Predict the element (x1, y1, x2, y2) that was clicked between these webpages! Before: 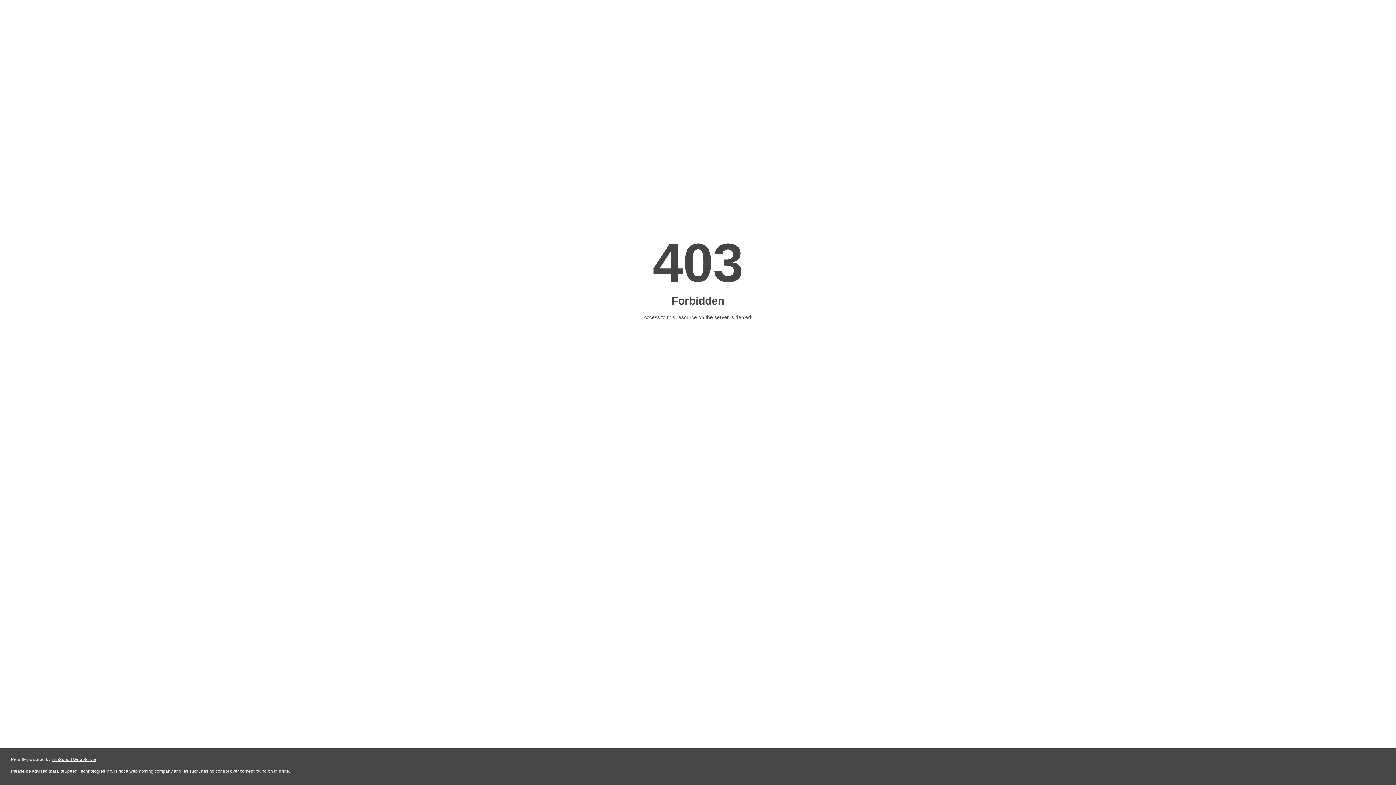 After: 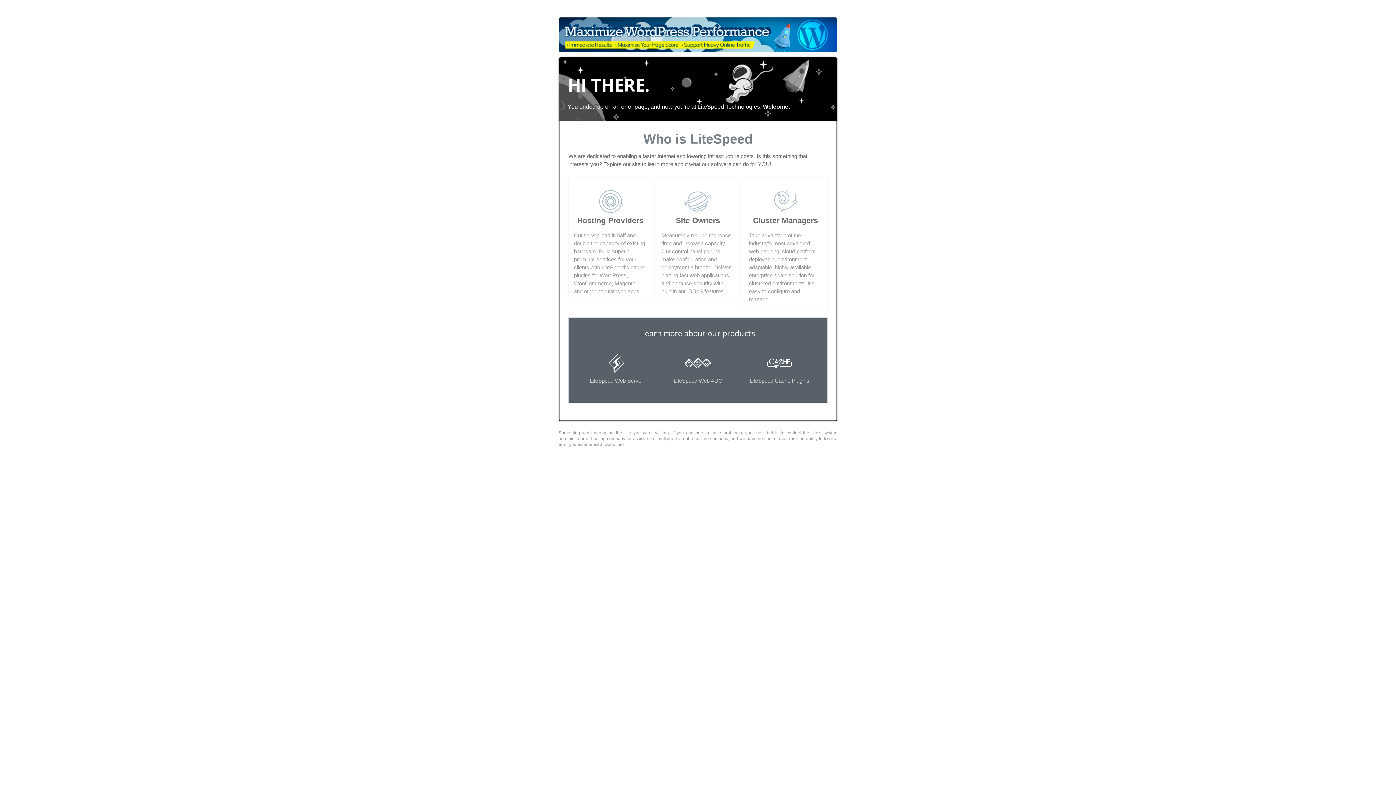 Action: bbox: (51, 757, 96, 762) label: LiteSpeed Web Server